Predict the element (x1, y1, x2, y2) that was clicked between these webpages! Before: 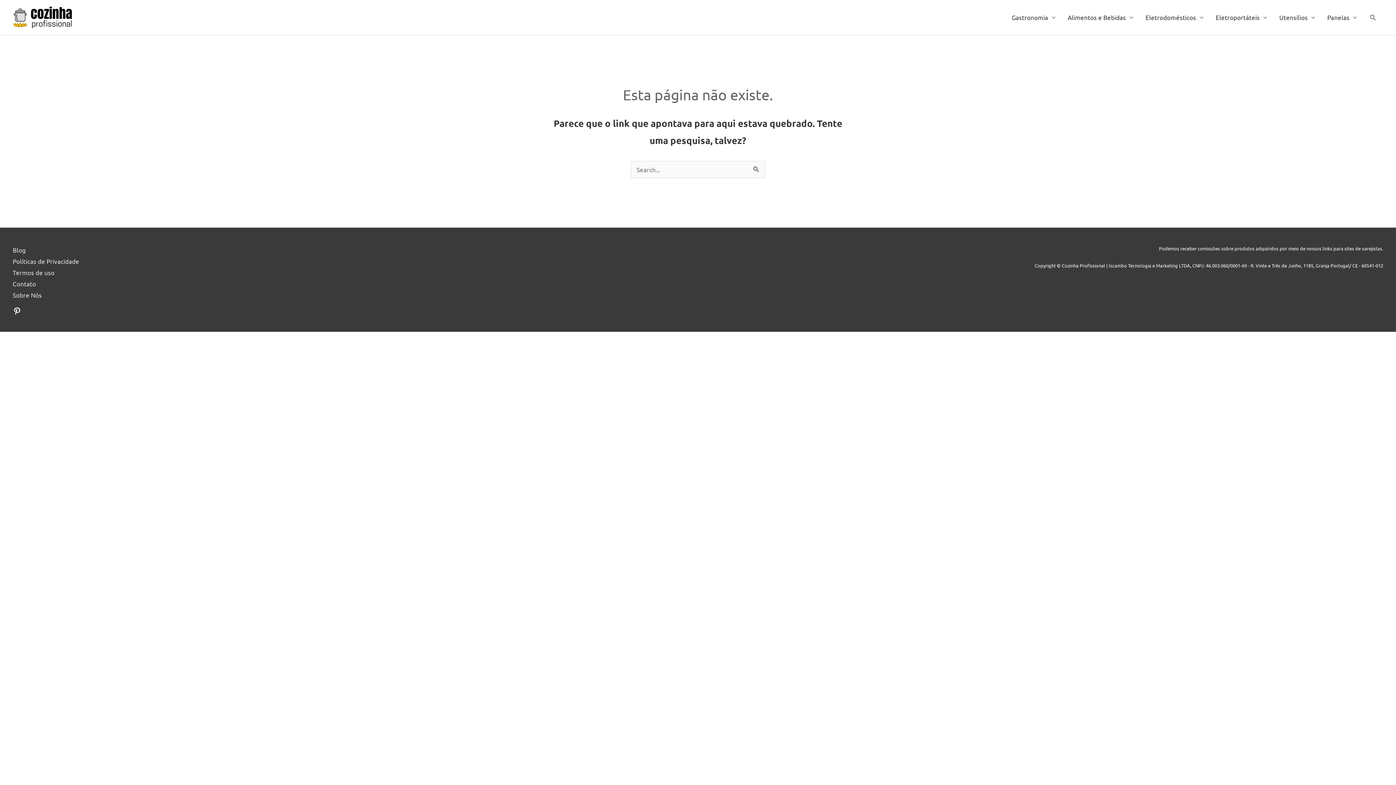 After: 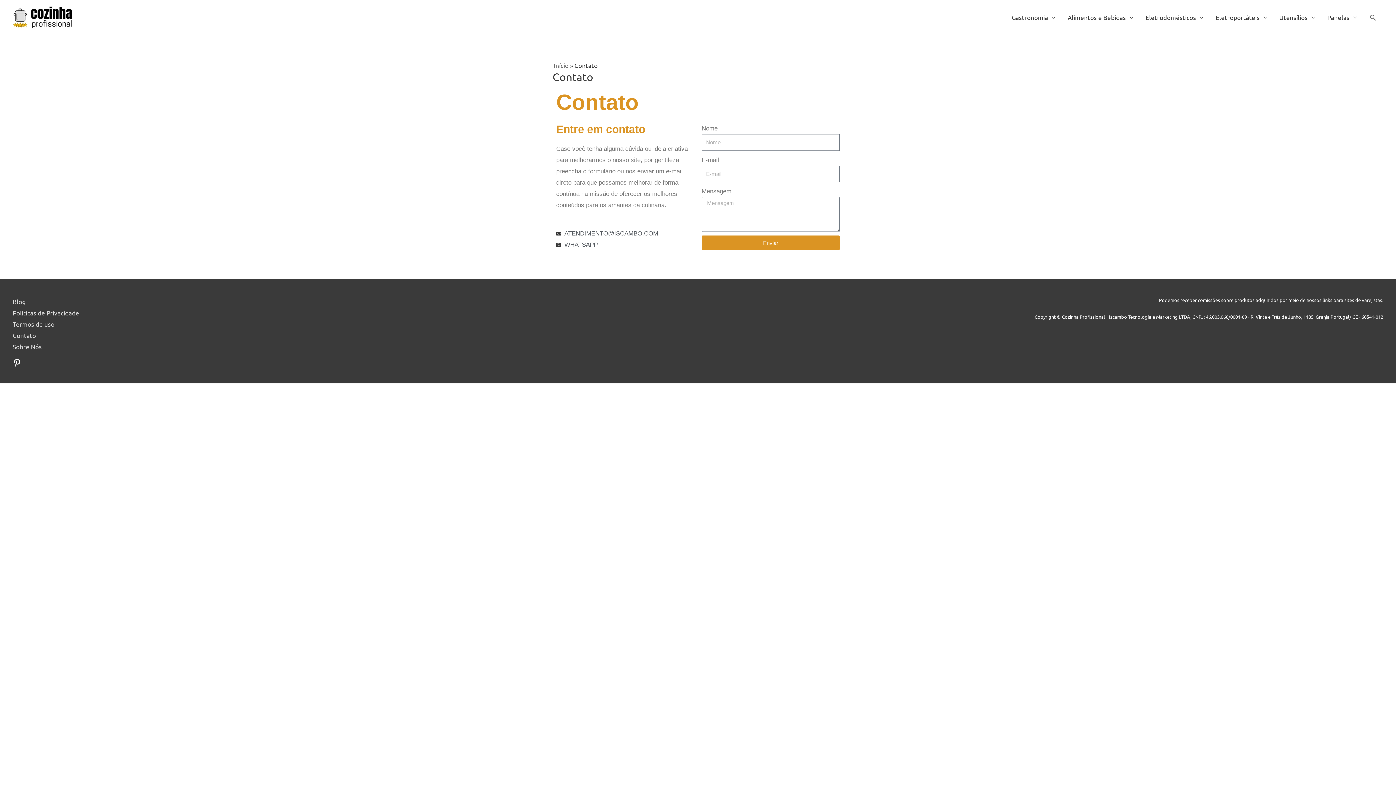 Action: bbox: (12, 279, 42, 287) label: Contato